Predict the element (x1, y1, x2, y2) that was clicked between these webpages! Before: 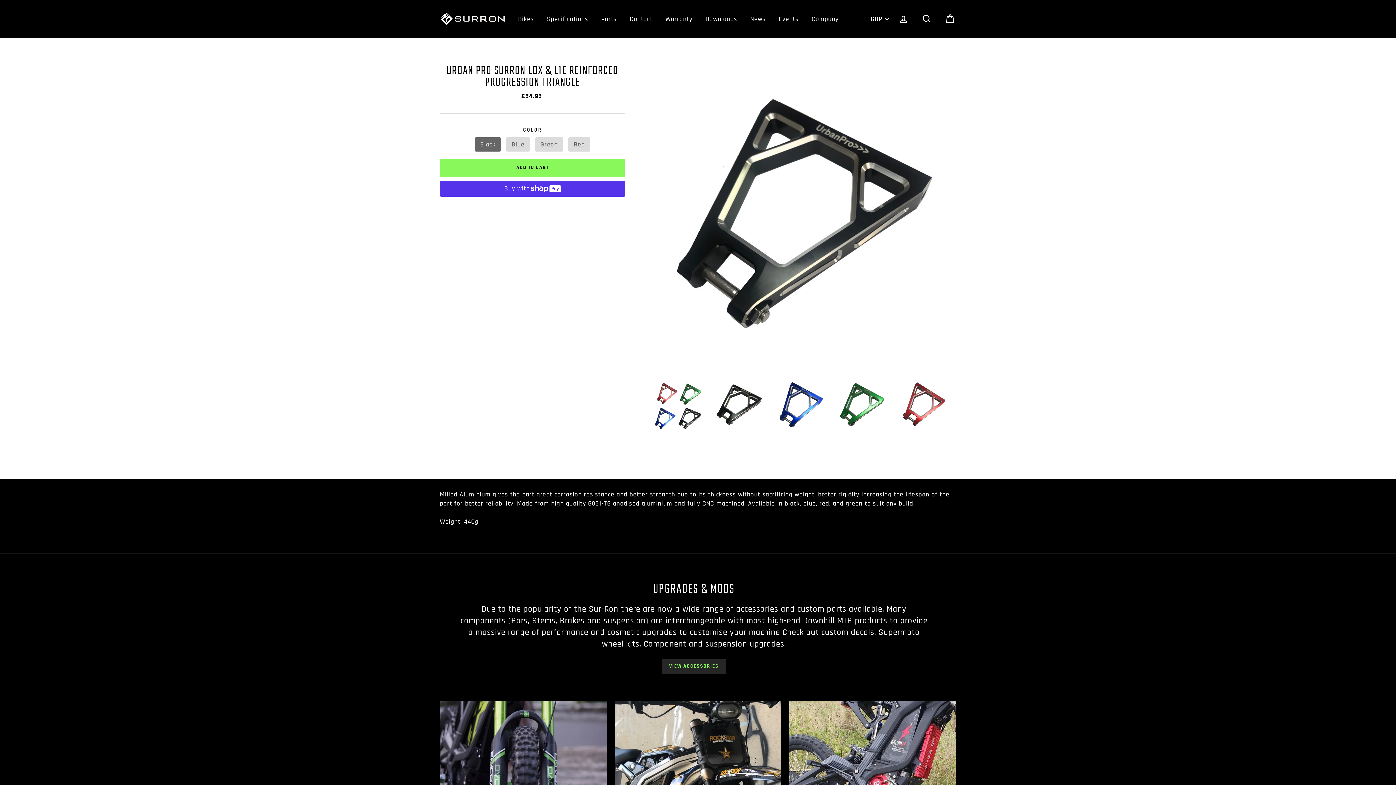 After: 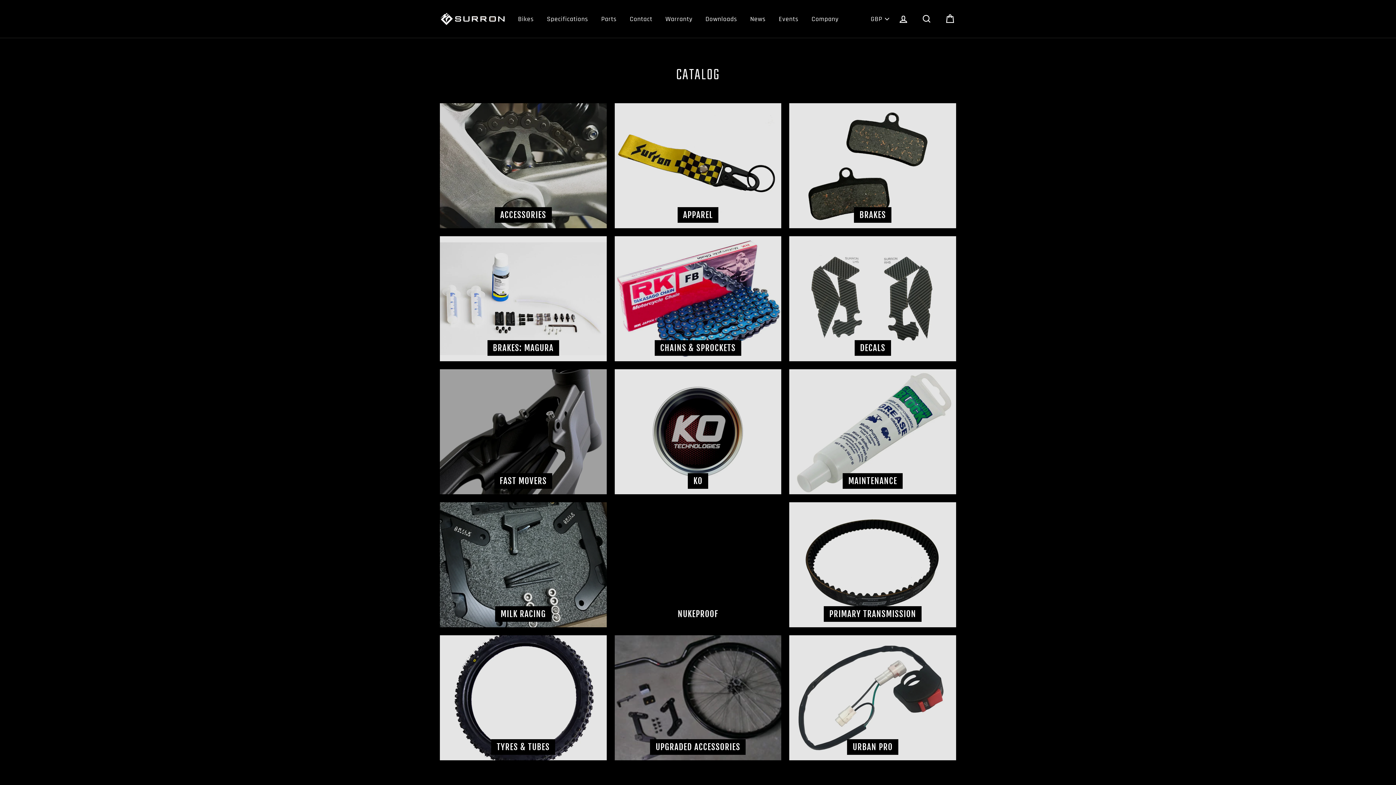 Action: bbox: (595, 7, 622, 30) label: Parts